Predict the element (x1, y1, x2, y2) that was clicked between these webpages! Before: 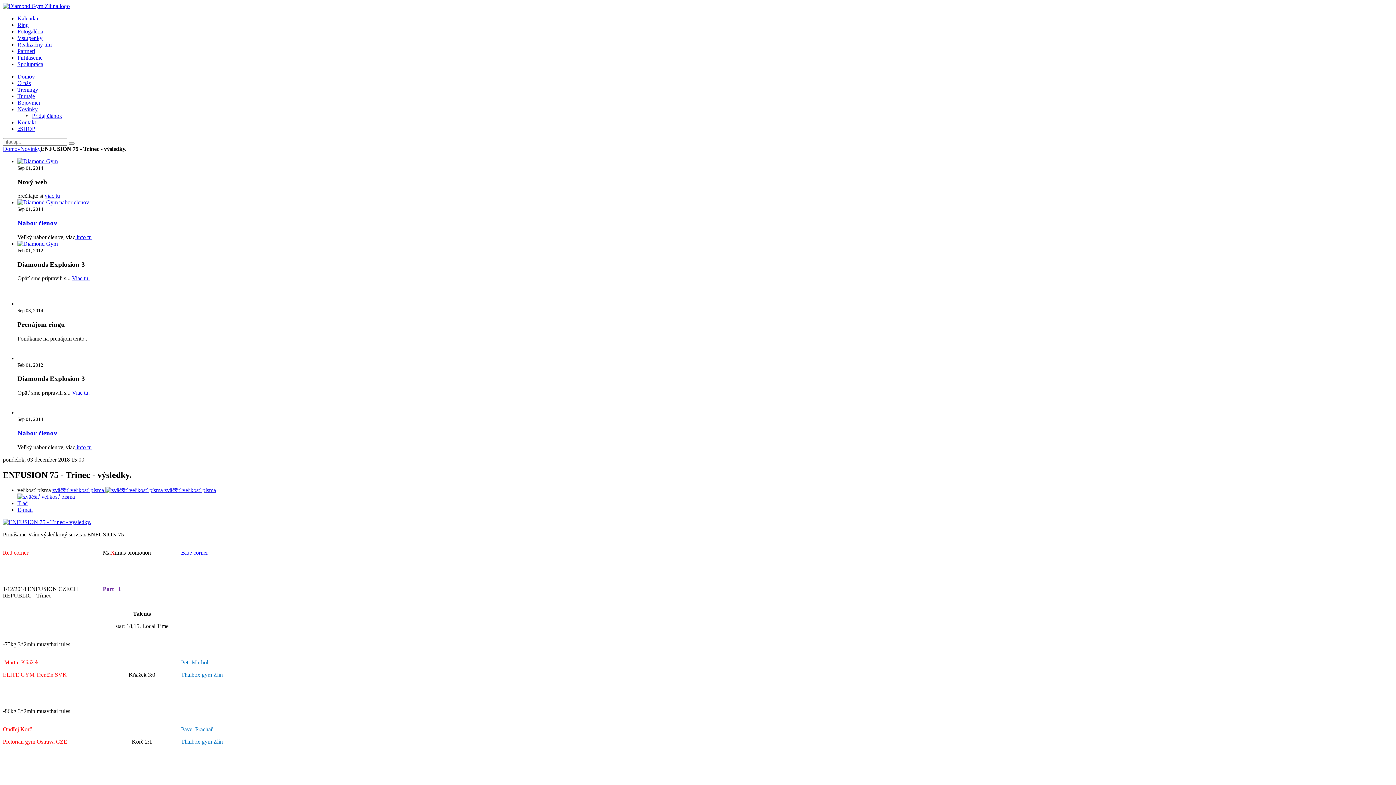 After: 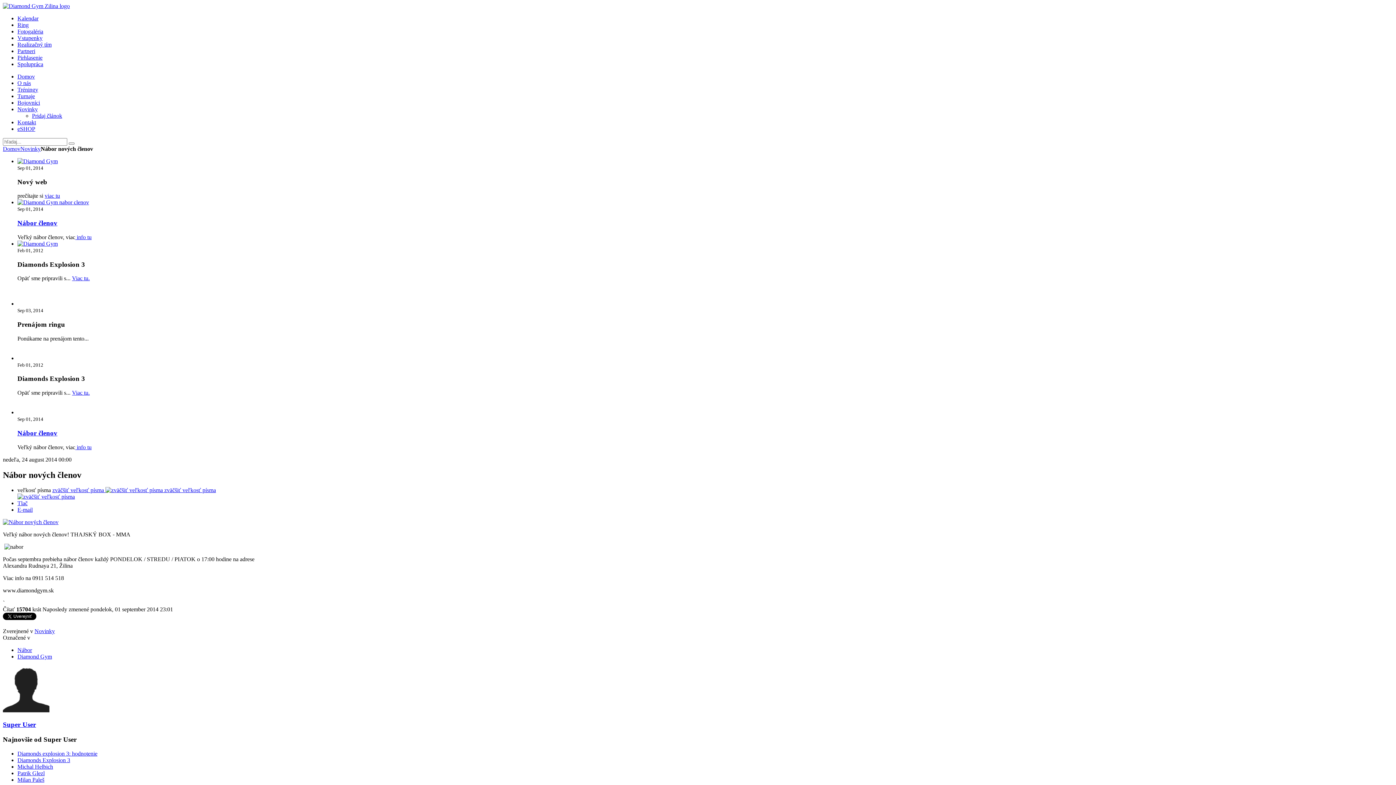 Action: bbox: (75, 444, 91, 450) label:  info tu